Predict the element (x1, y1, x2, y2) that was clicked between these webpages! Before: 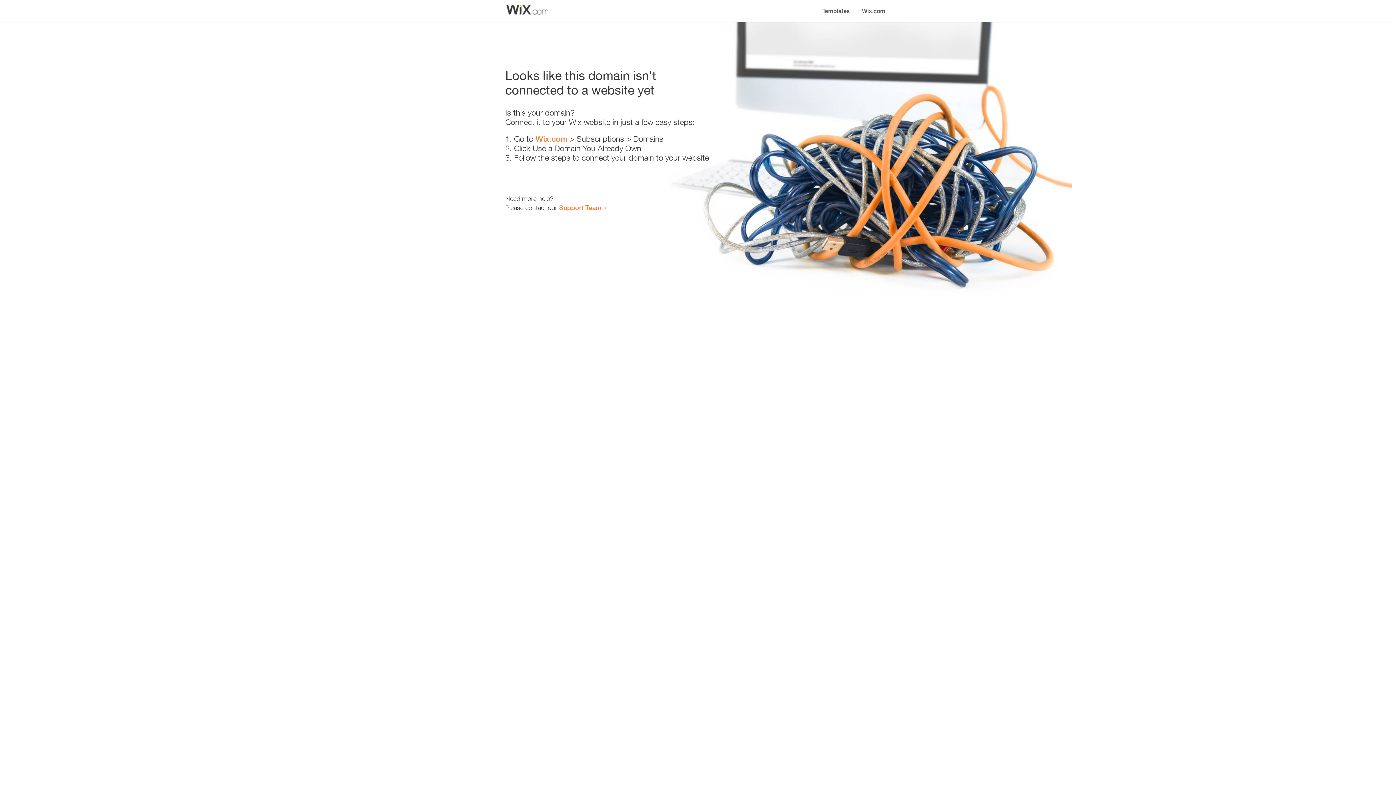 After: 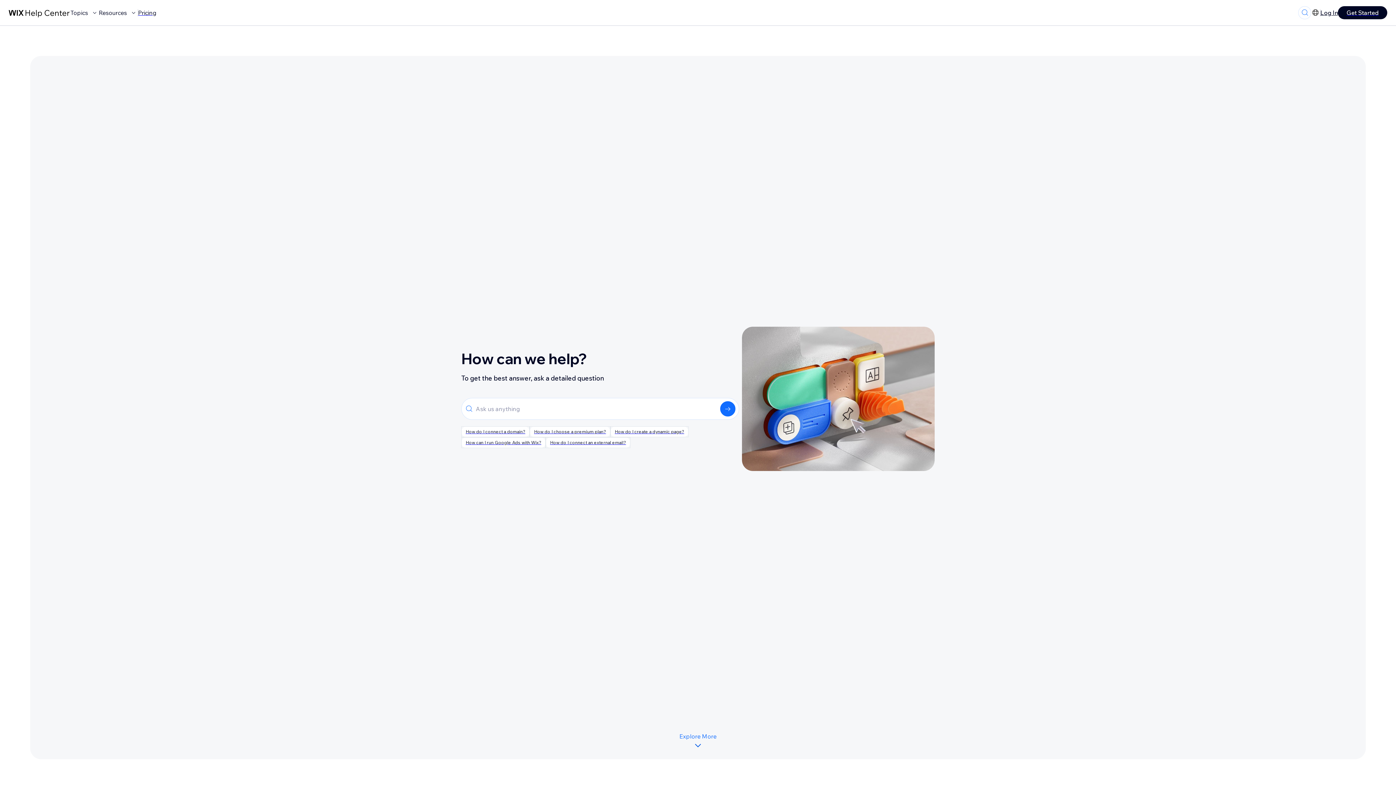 Action: label: Support Team bbox: (559, 203, 601, 211)